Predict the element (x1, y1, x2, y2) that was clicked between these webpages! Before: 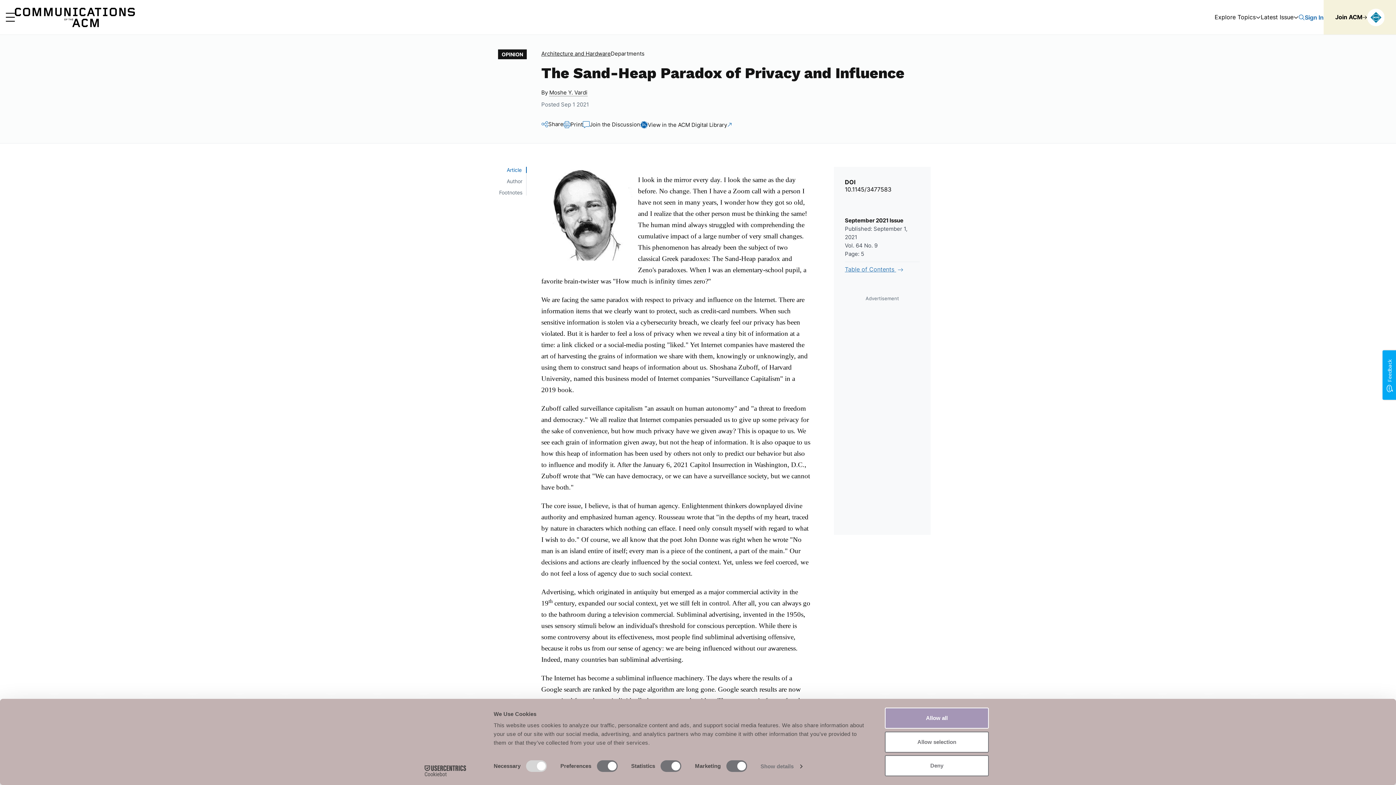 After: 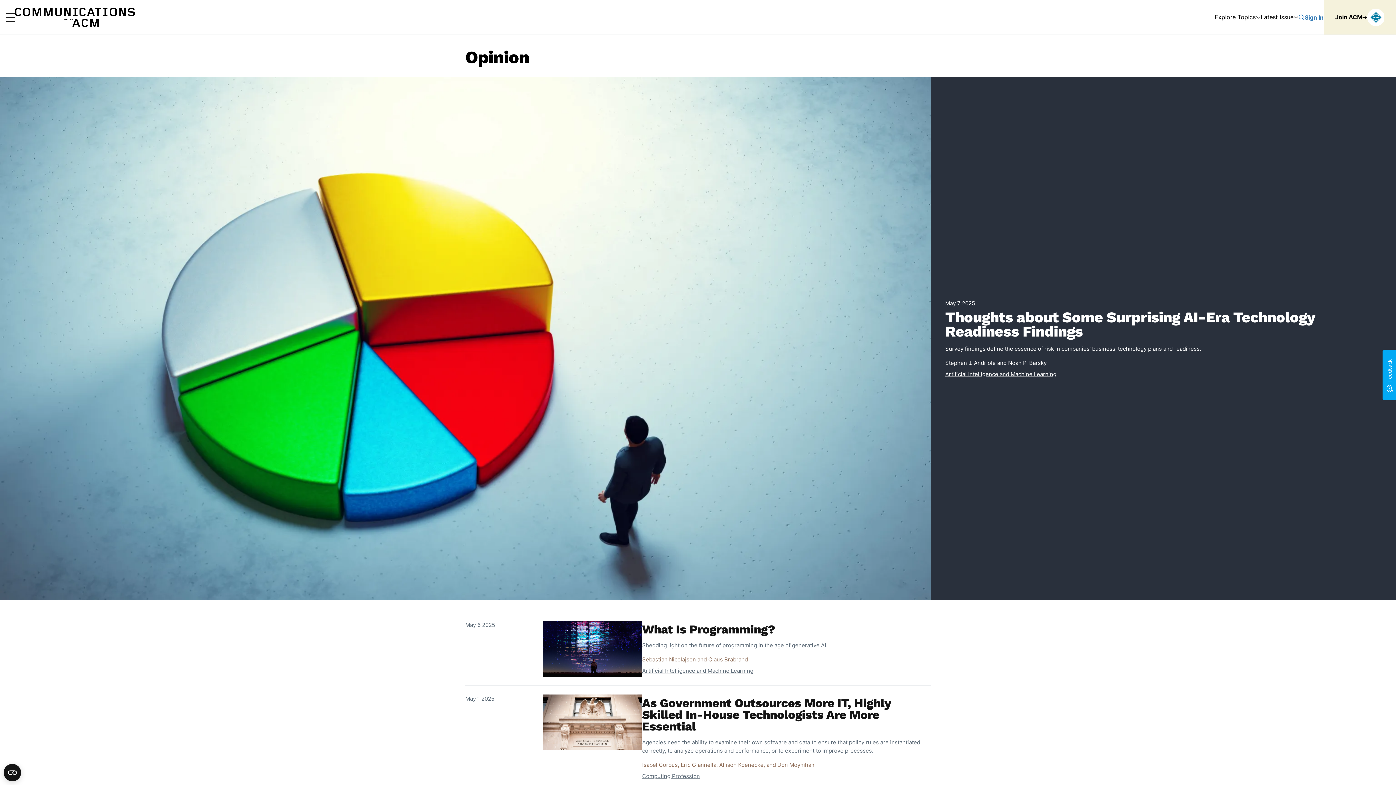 Action: label: OPINION bbox: (498, 49, 526, 59)